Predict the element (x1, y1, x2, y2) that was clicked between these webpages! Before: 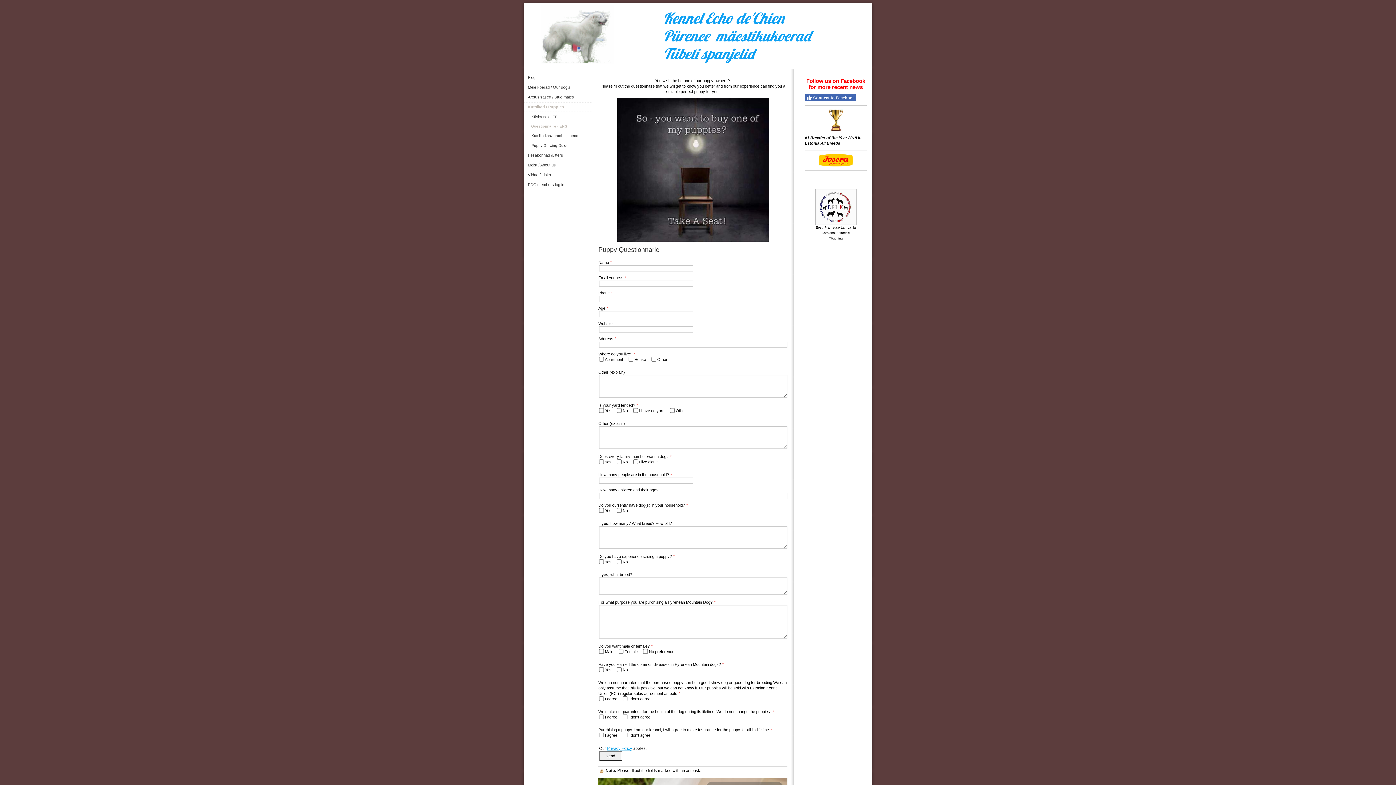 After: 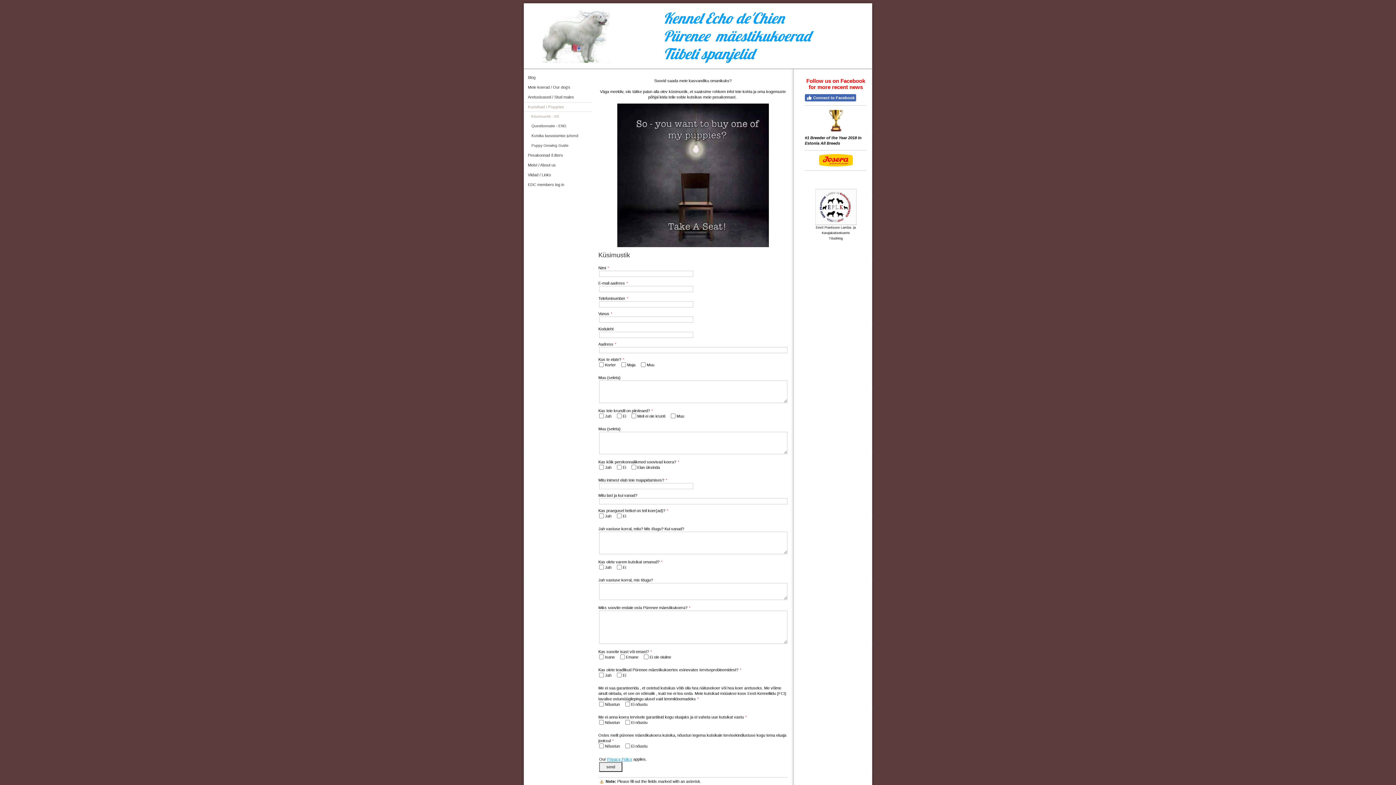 Action: label: Küsimustik - EE bbox: (524, 112, 593, 121)